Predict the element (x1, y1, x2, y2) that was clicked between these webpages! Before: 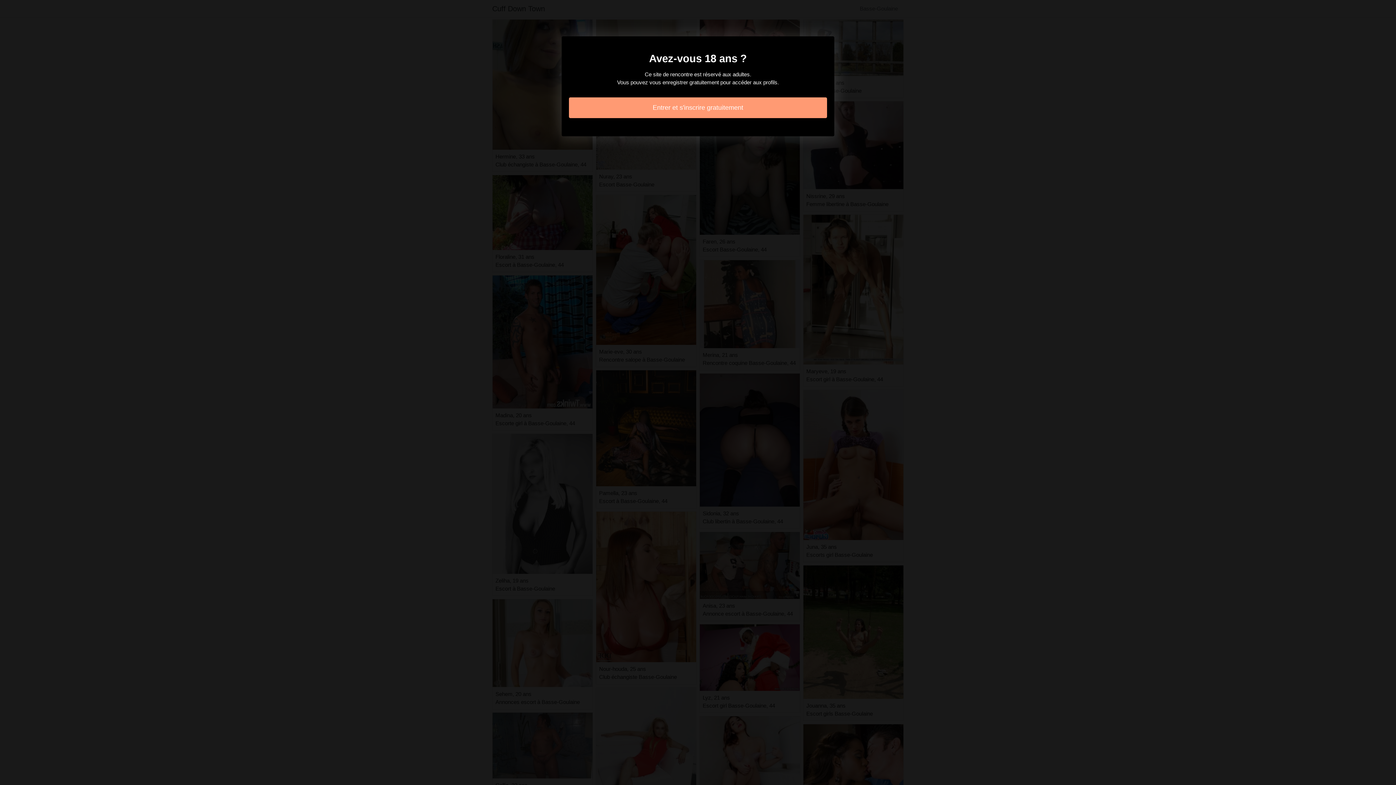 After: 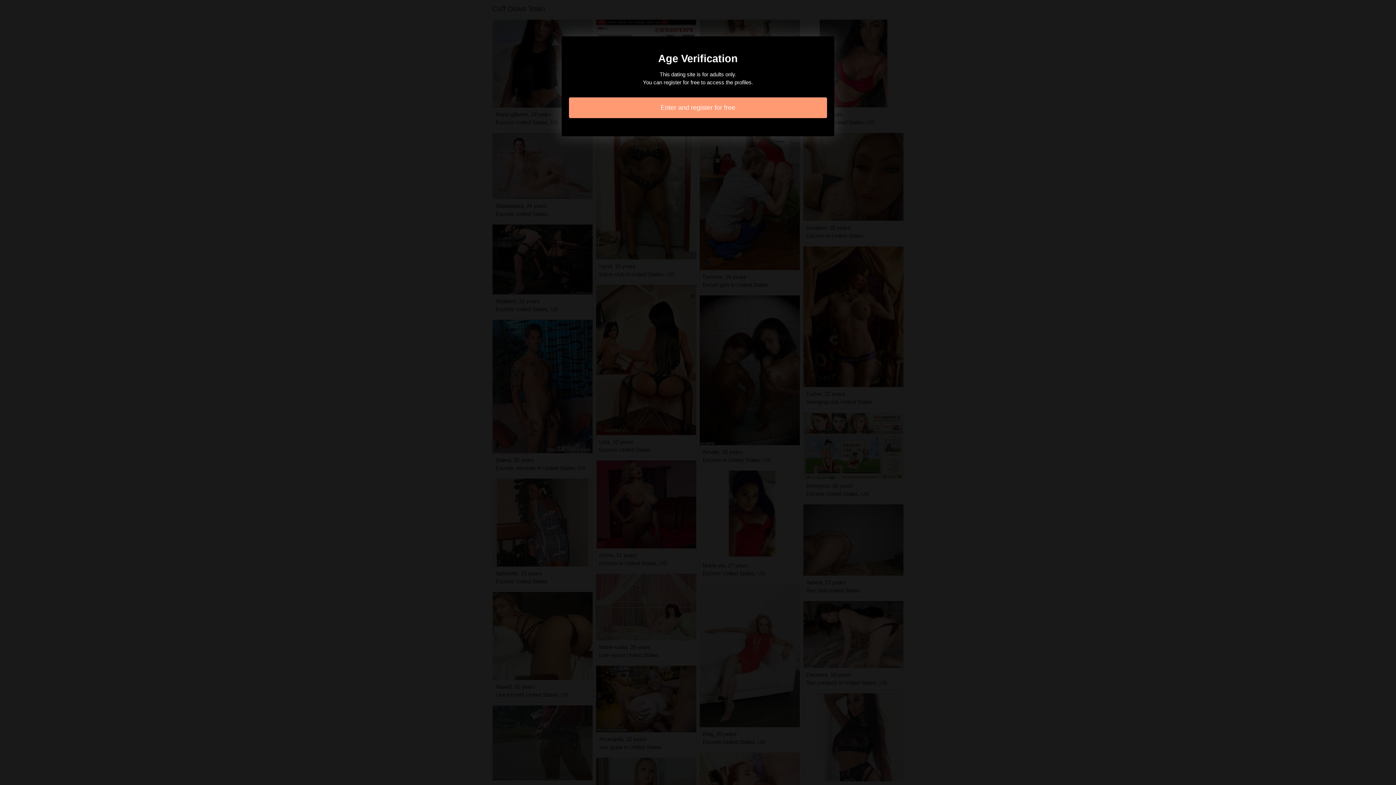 Action: label: Entrer et s'inscrire gratuitement bbox: (569, 97, 827, 118)